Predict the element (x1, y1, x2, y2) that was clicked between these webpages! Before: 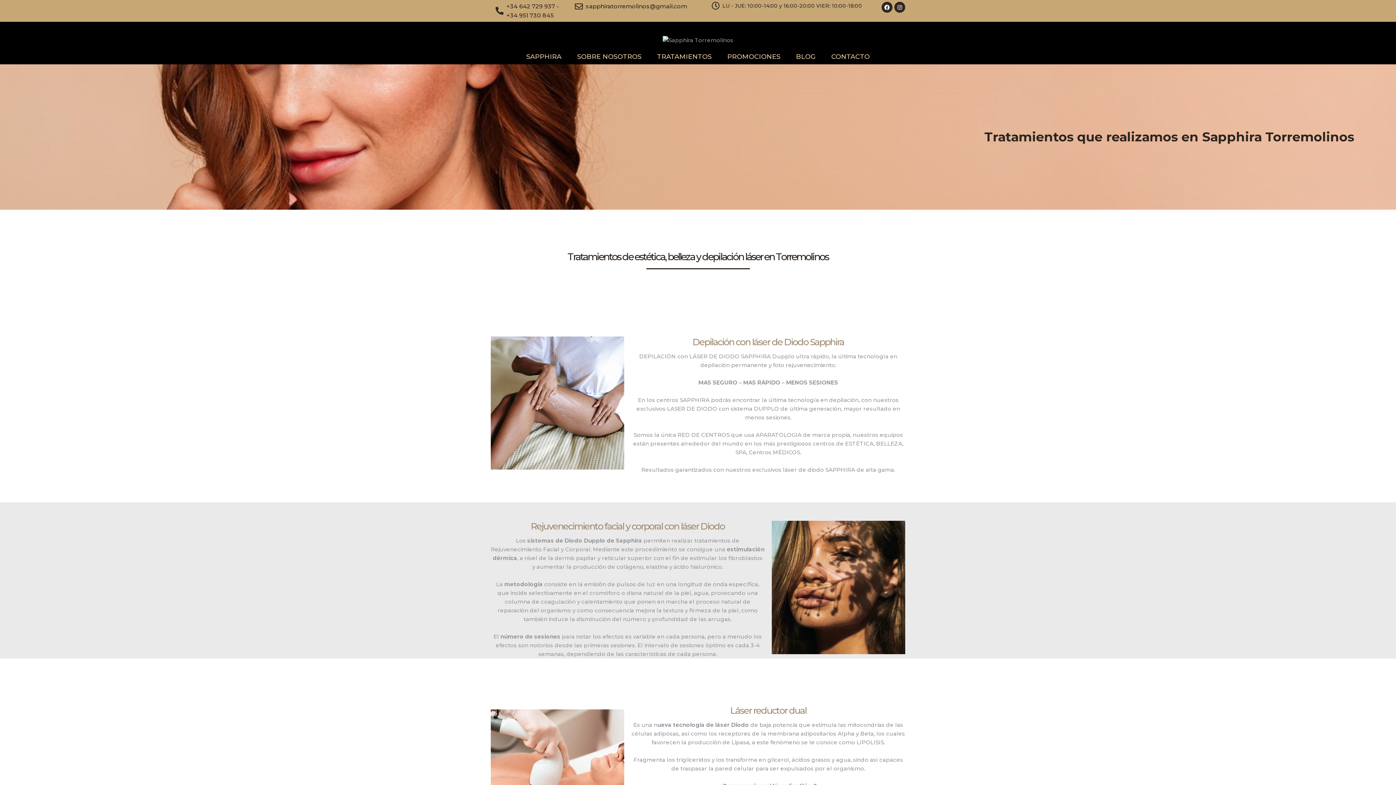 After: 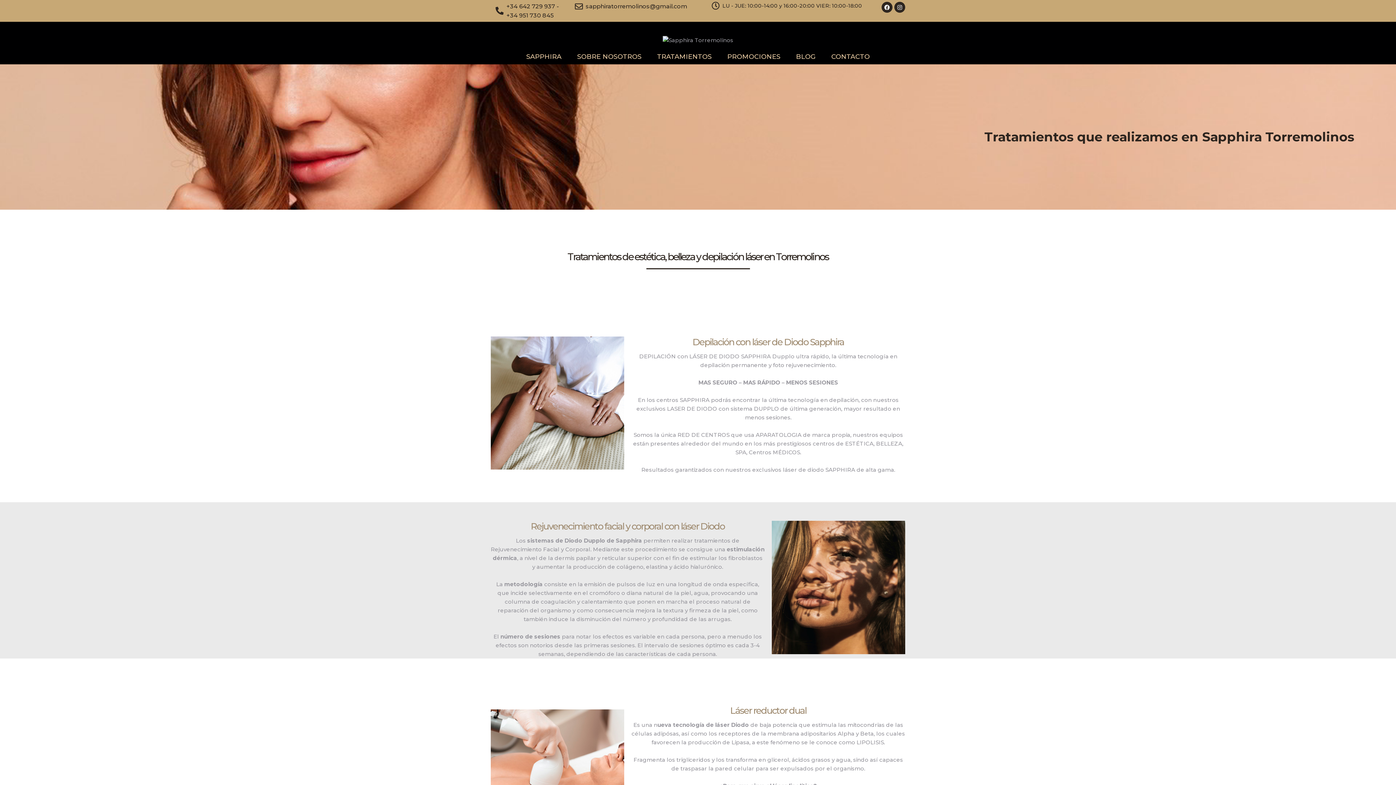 Action: bbox: (574, 1, 702, 10) label: sapphiratorremolinos@gmail.com